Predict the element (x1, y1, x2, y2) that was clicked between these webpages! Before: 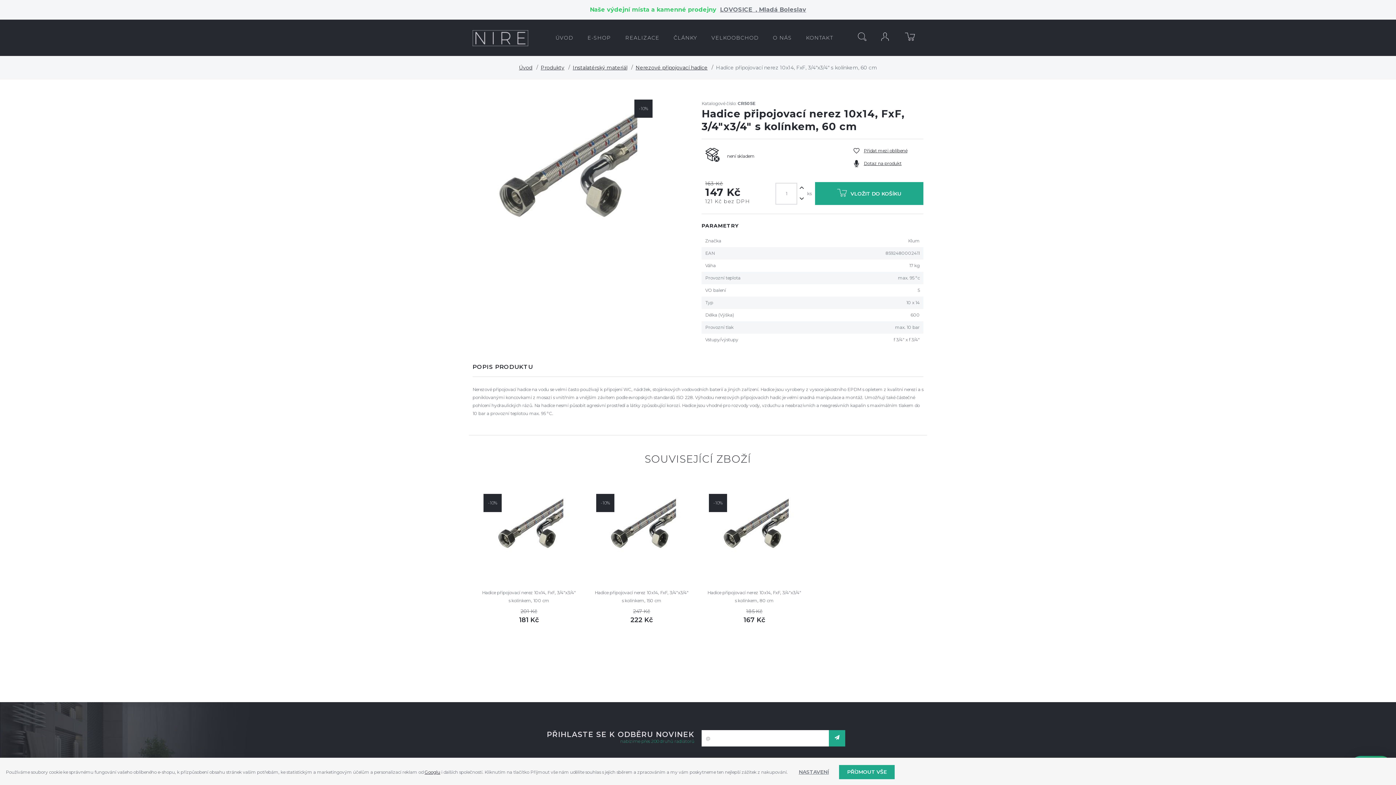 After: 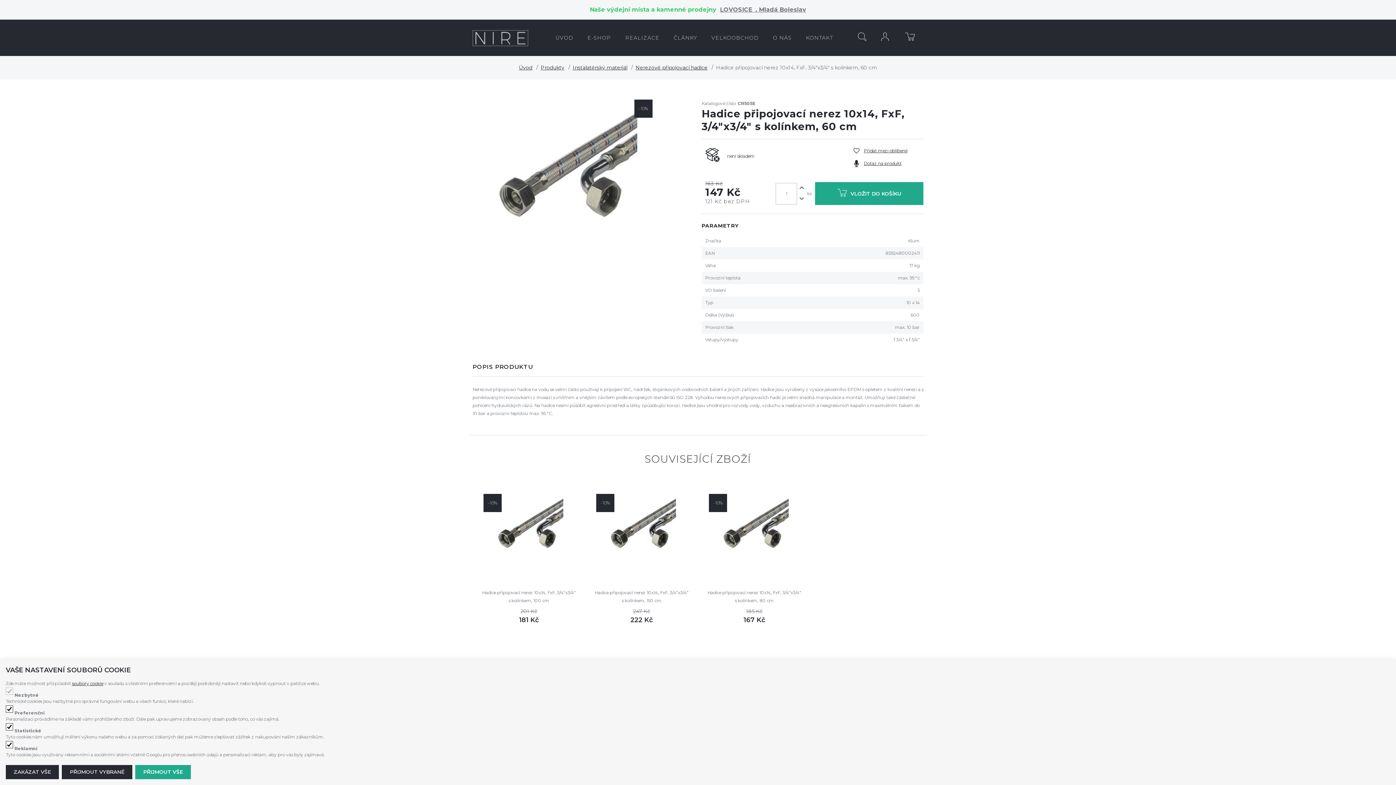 Action: bbox: (798, 766, 836, 778) label: NASTAVENÍ